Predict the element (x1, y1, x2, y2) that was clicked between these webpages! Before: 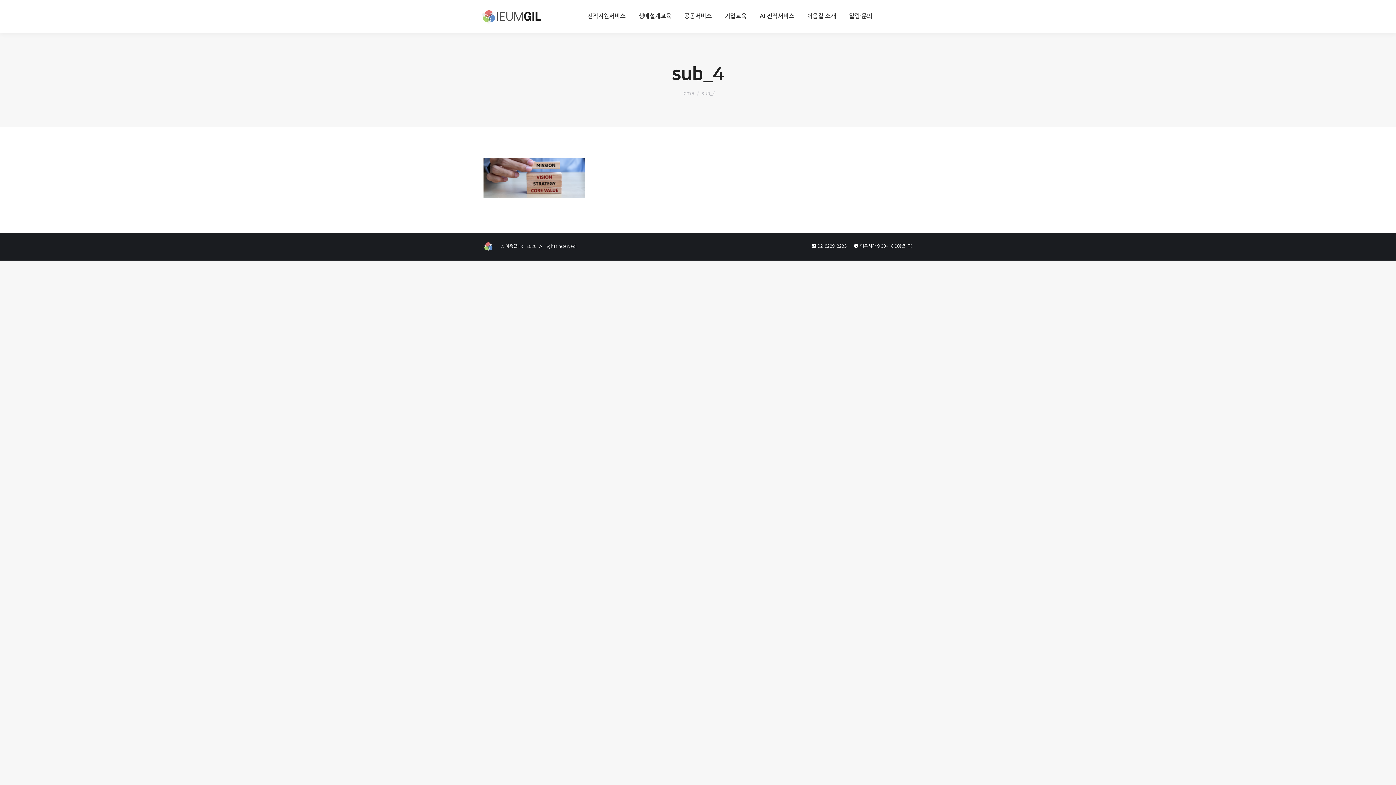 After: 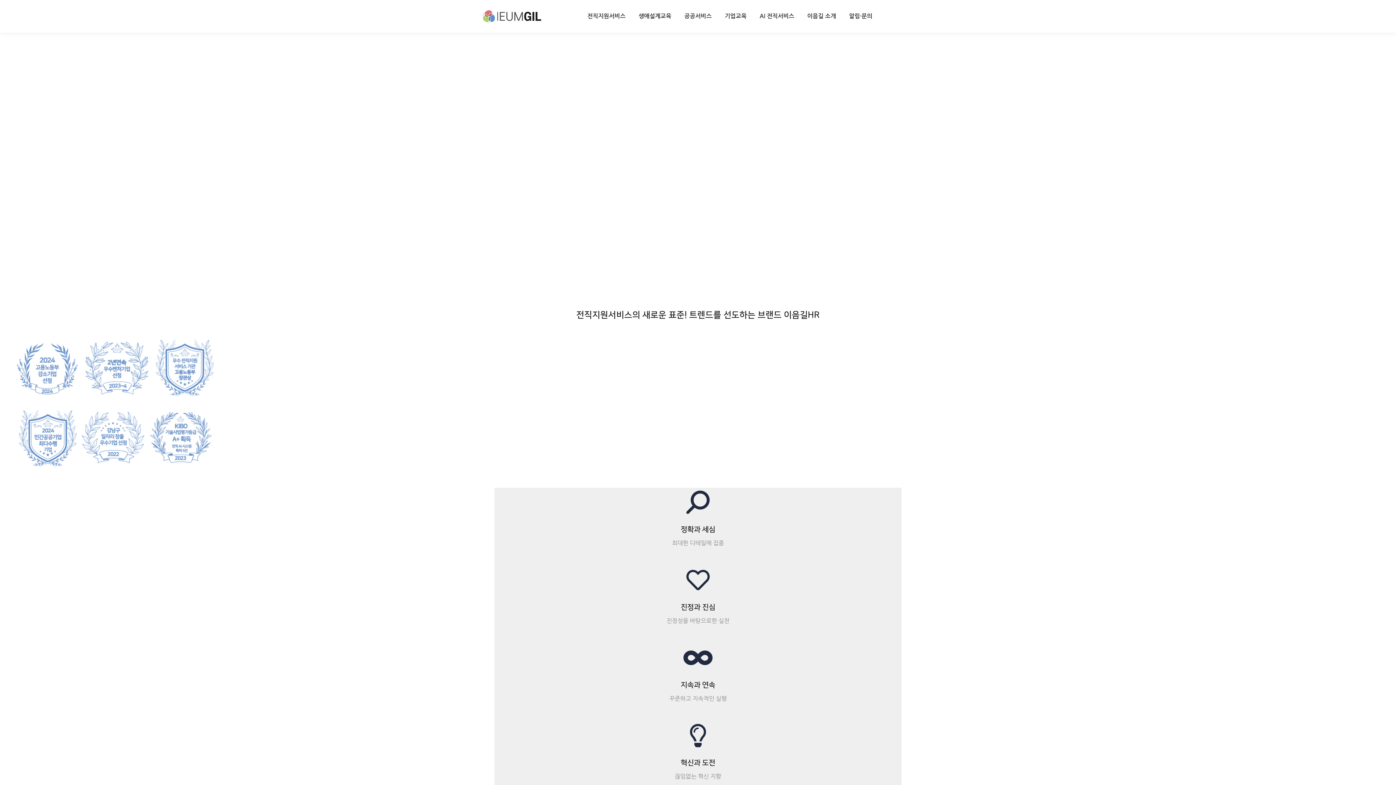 Action: label: Home bbox: (680, 90, 694, 96)